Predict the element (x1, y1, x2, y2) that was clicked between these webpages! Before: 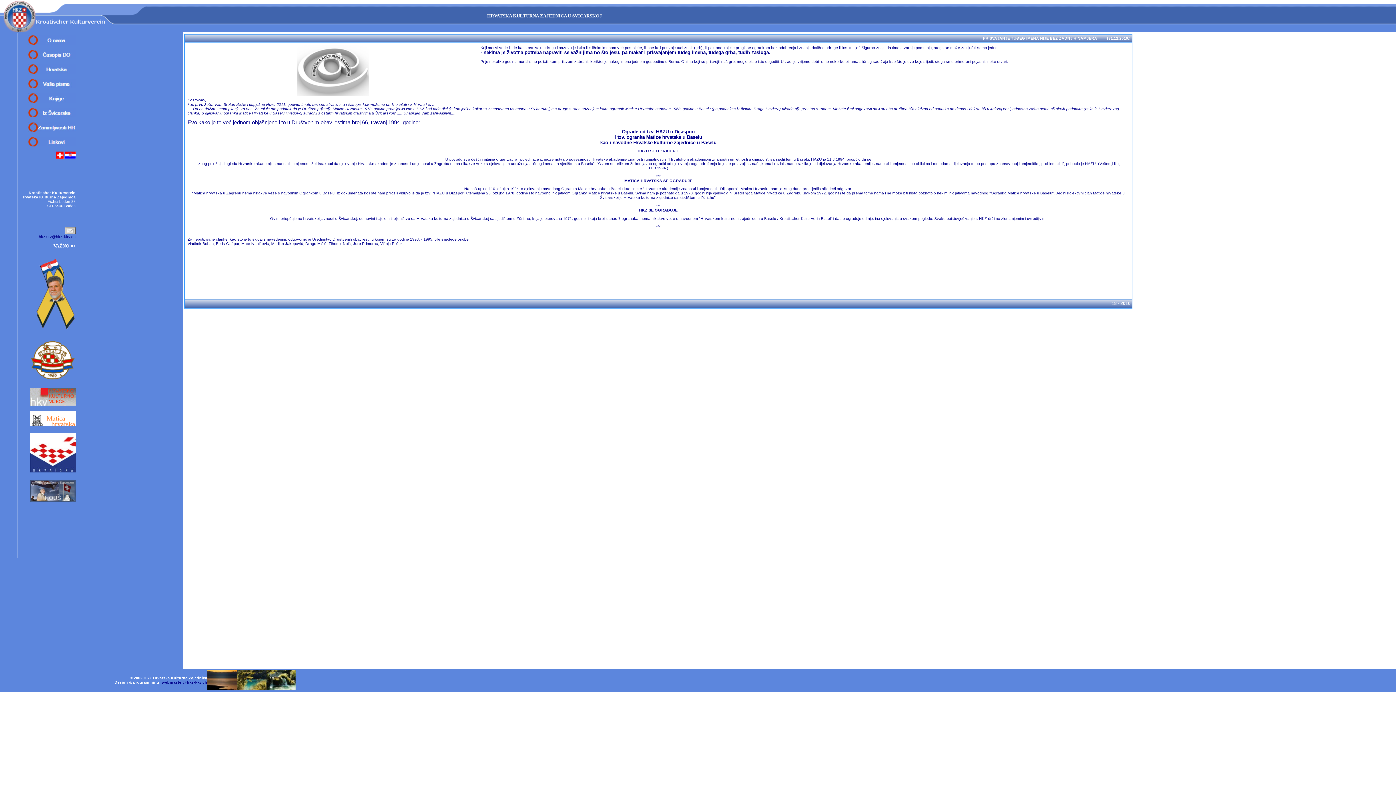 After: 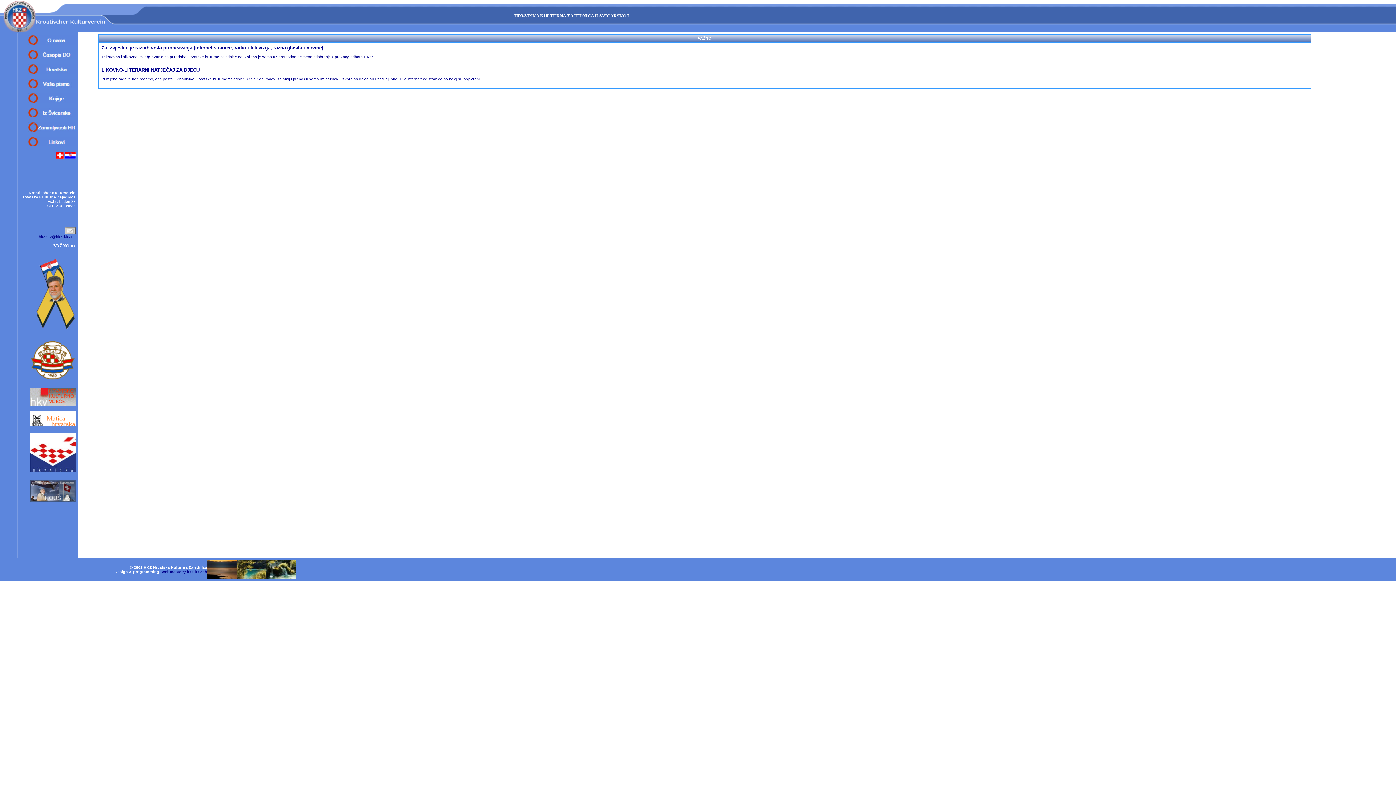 Action: bbox: (53, 244, 75, 248) label: VAŽNO =>